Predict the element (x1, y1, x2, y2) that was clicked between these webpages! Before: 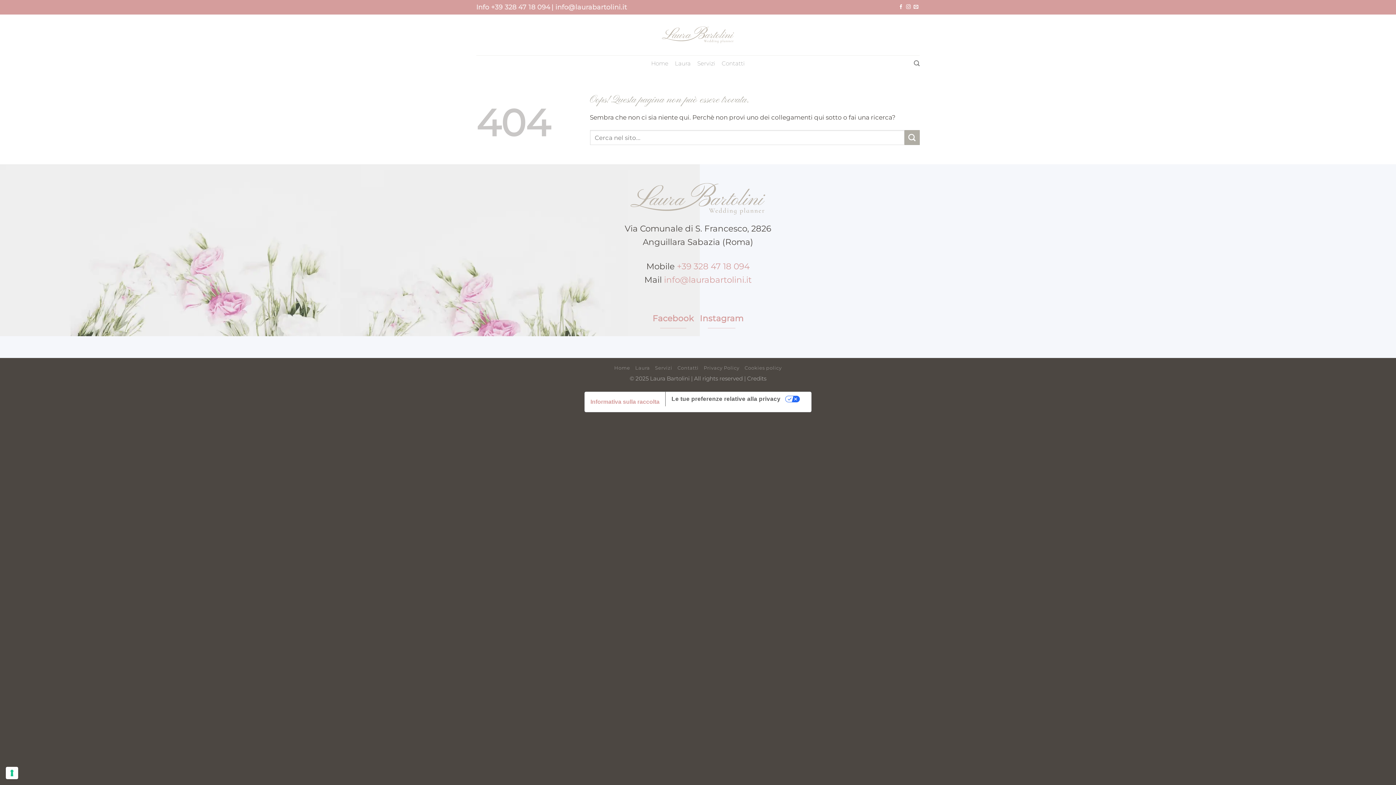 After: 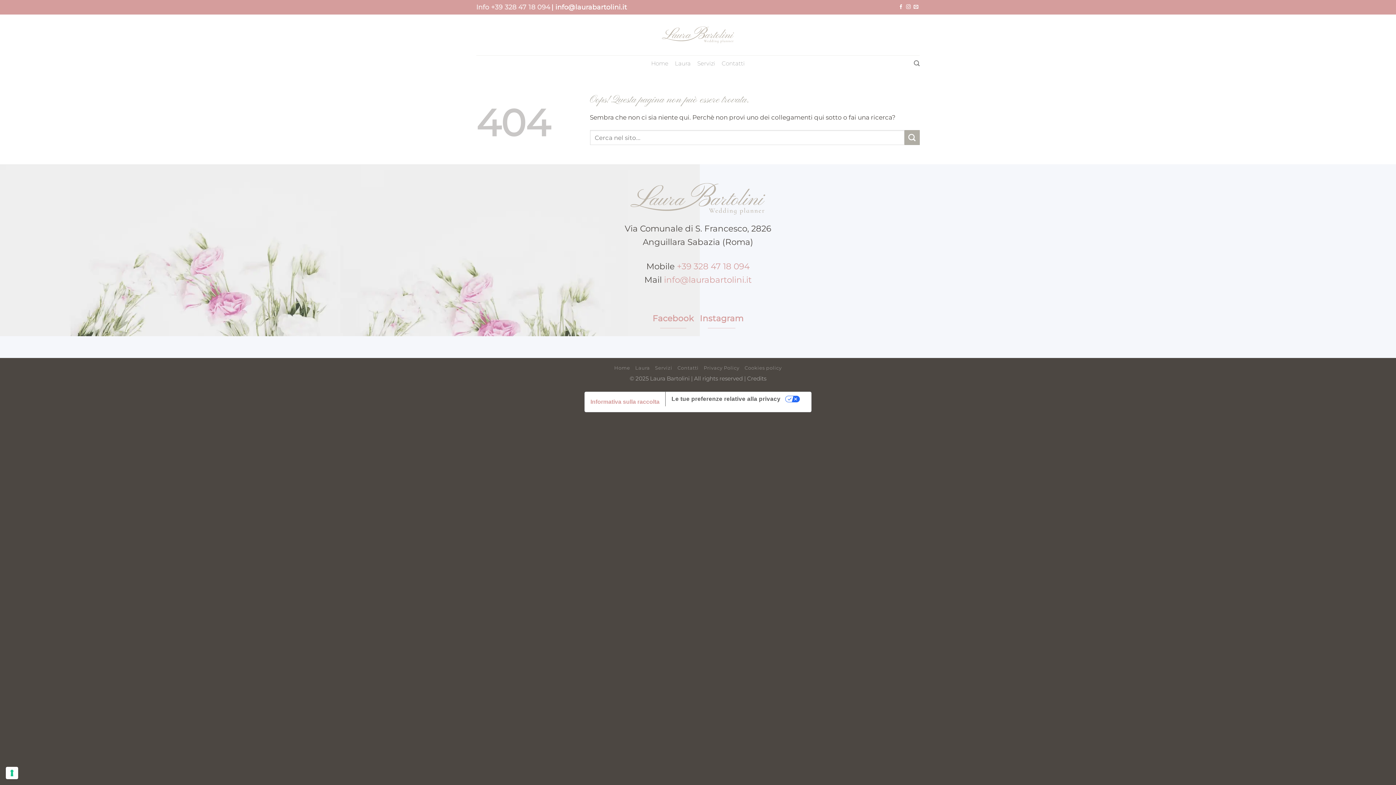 Action: bbox: (551, 0, 627, 14) label: | info@laurabartolini.it